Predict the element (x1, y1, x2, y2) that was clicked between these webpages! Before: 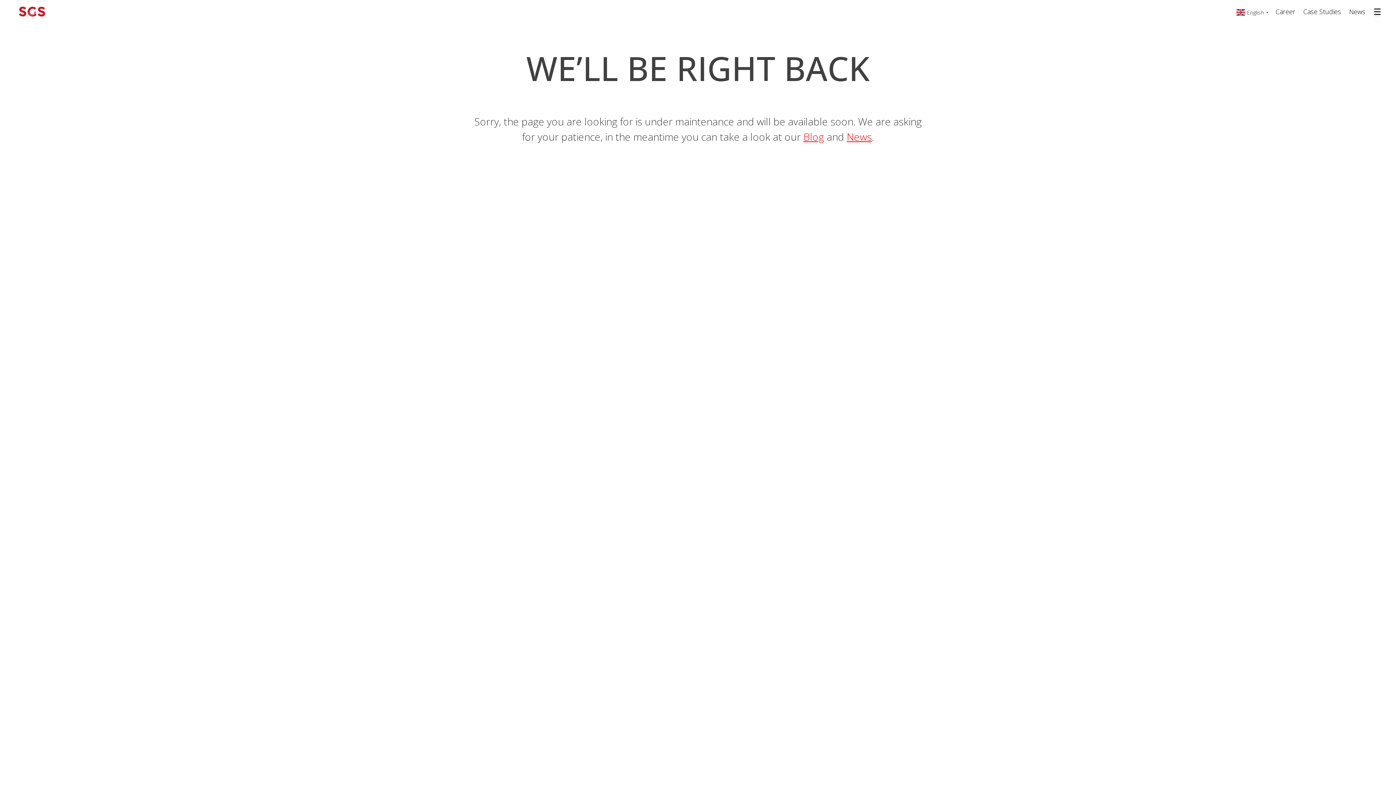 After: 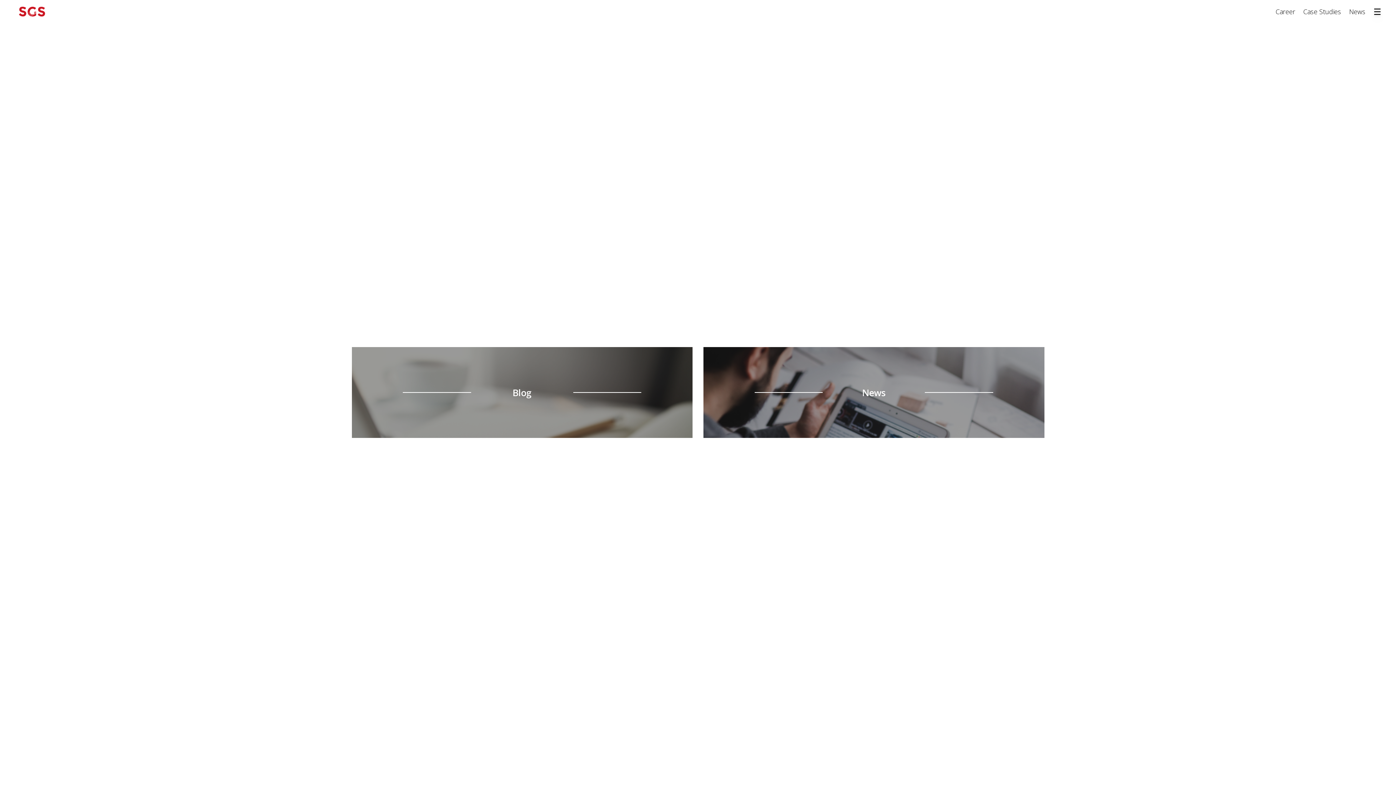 Action: label: News bbox: (846, 129, 872, 143)